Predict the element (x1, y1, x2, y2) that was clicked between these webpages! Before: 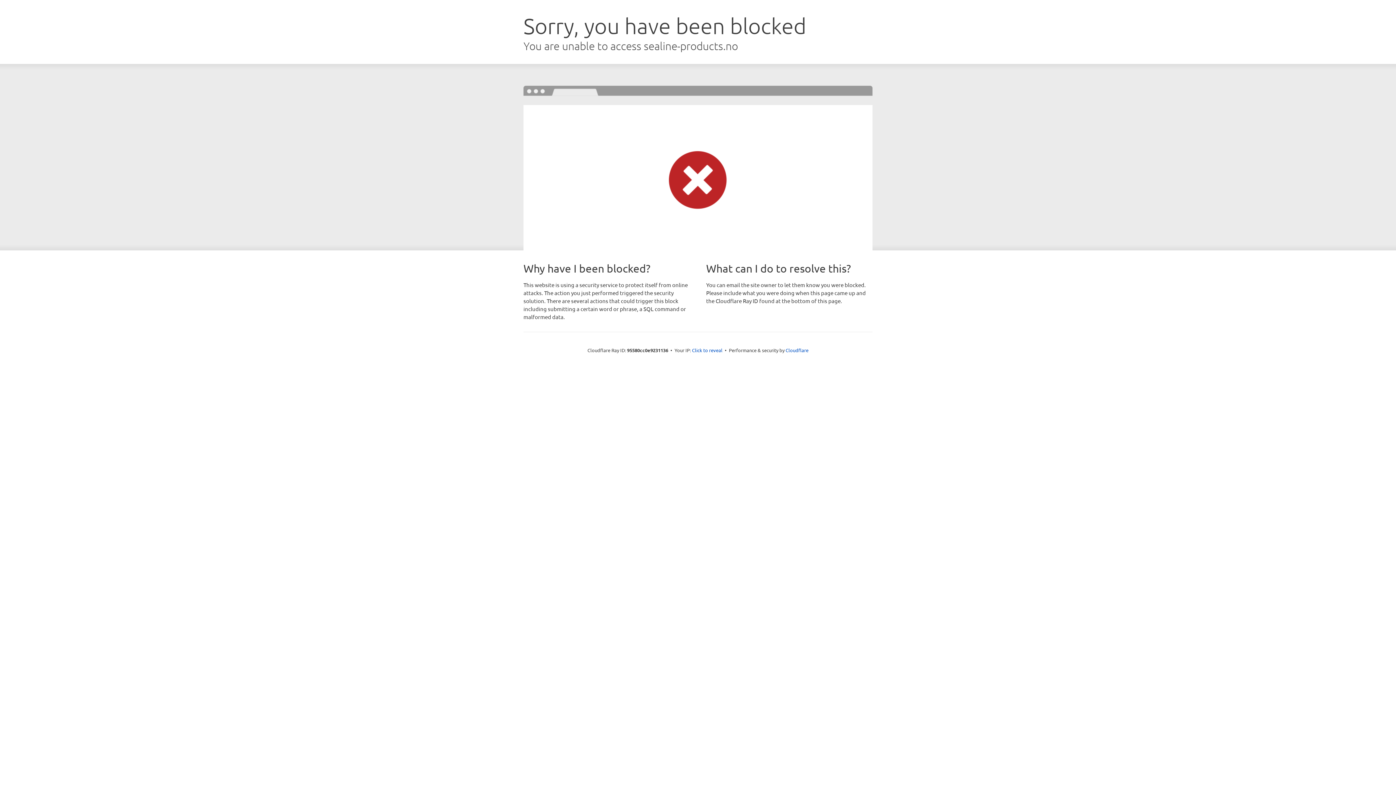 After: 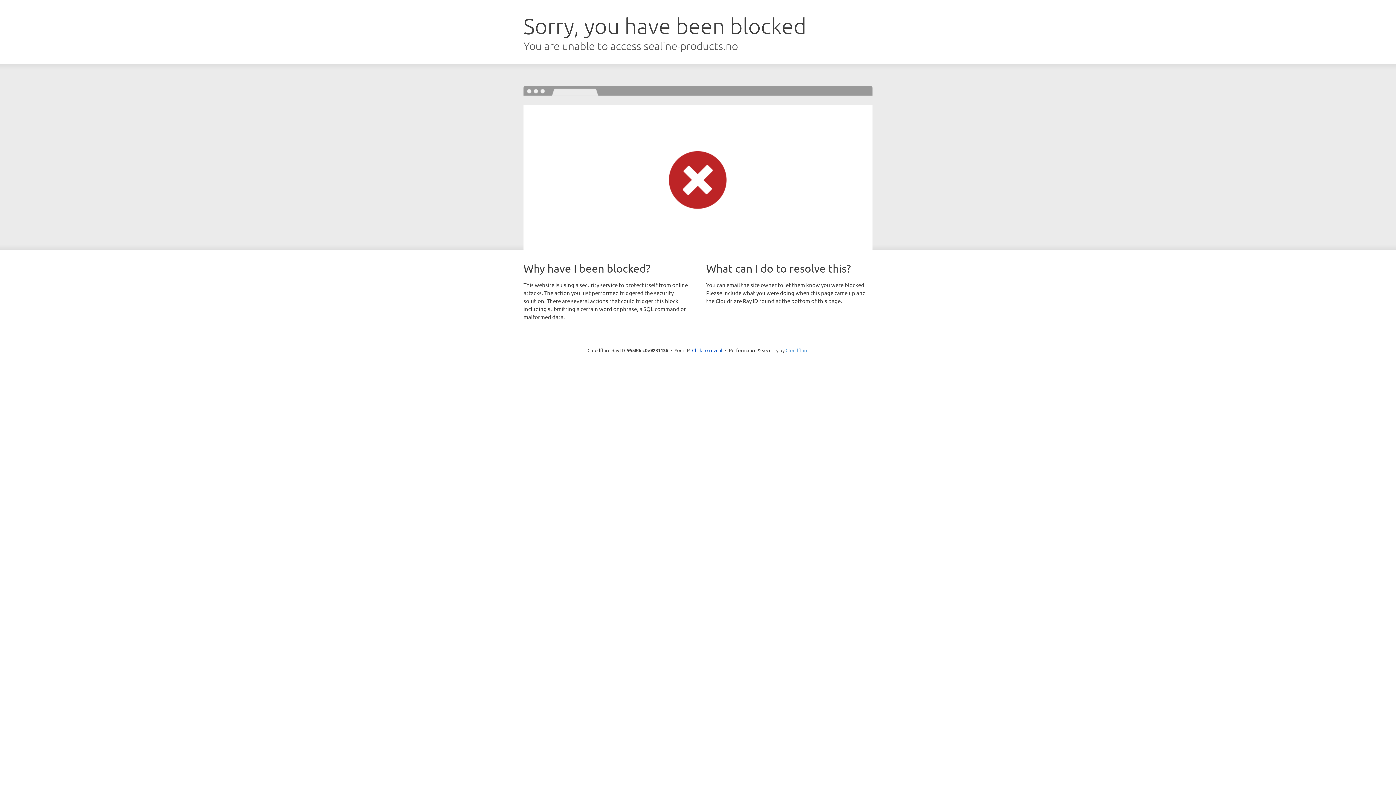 Action: label: Cloudflare bbox: (785, 347, 808, 353)